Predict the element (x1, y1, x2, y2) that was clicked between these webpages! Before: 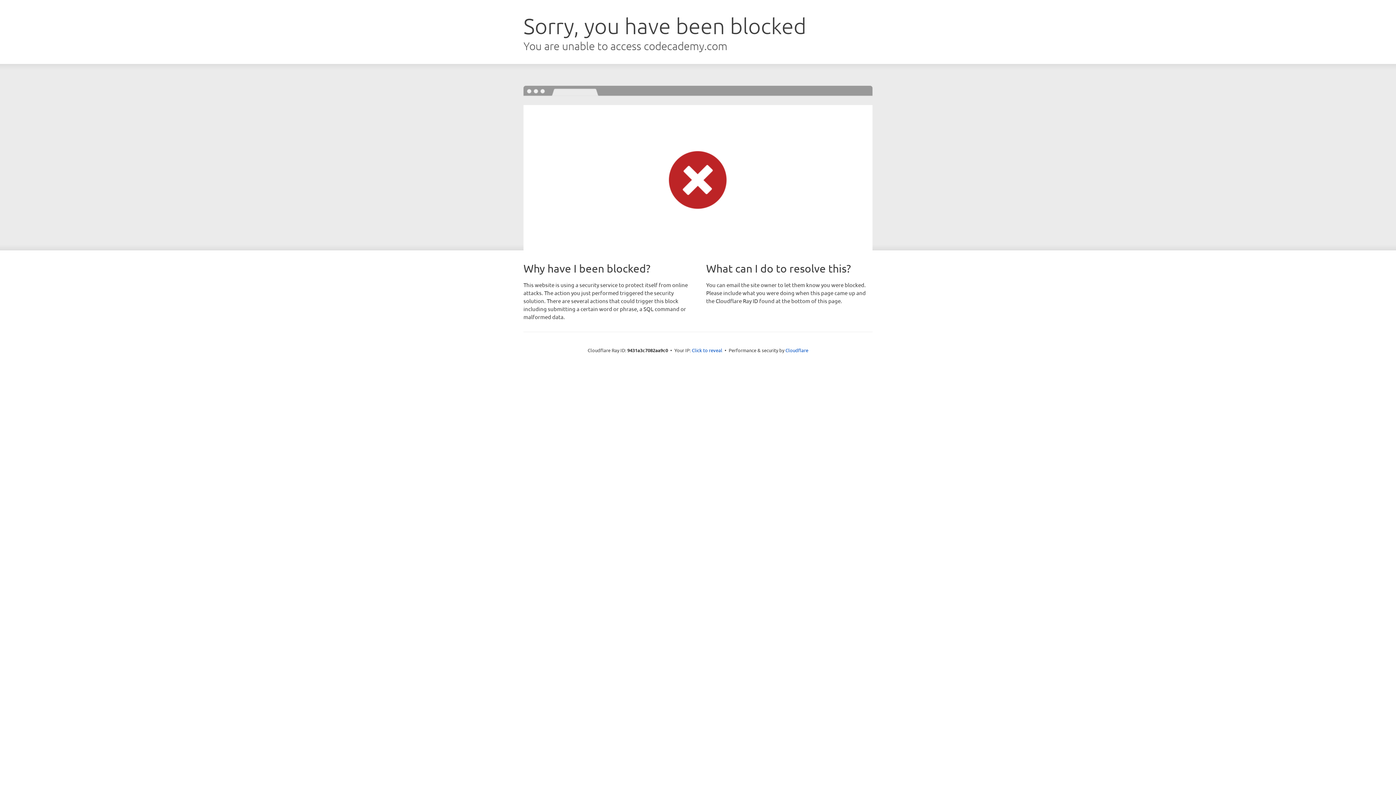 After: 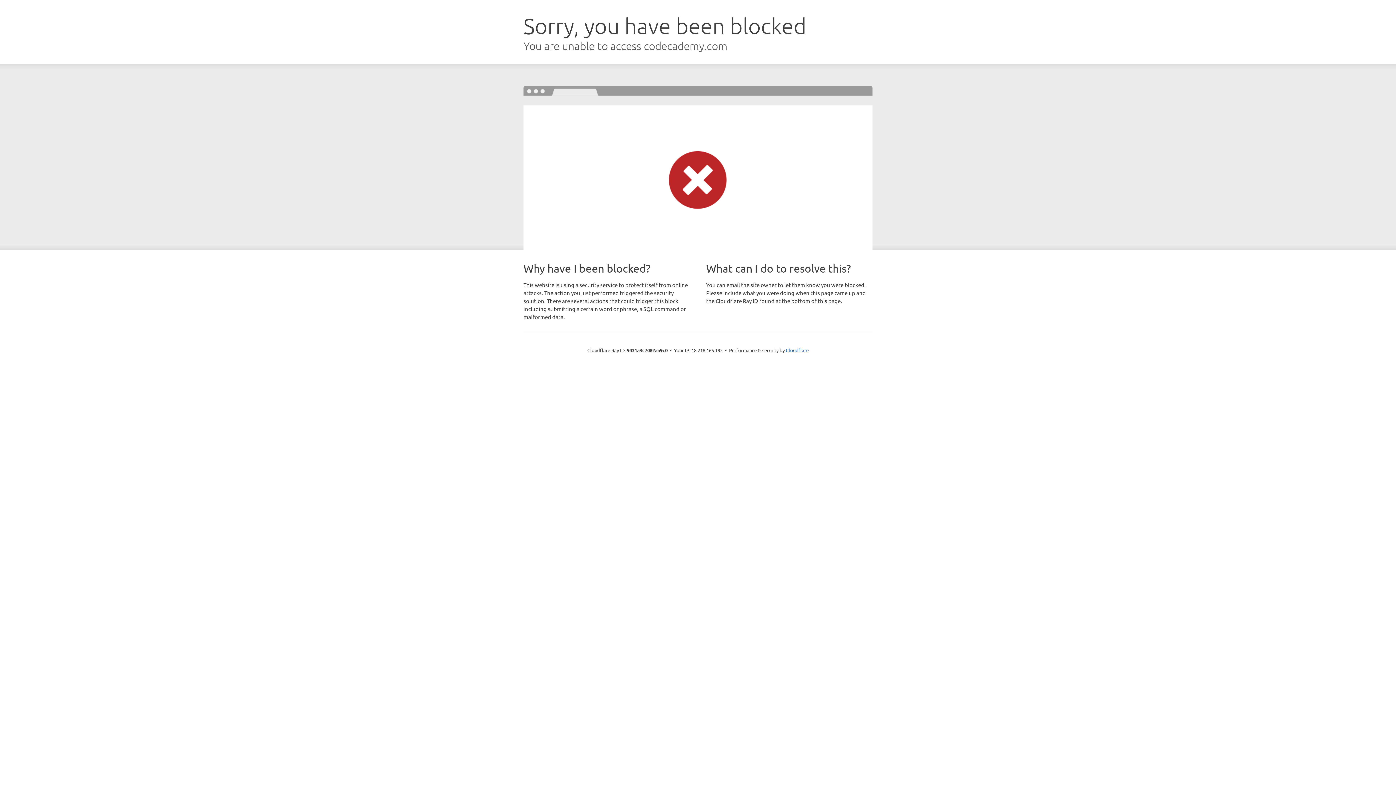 Action: bbox: (692, 346, 722, 353) label: Click to reveal